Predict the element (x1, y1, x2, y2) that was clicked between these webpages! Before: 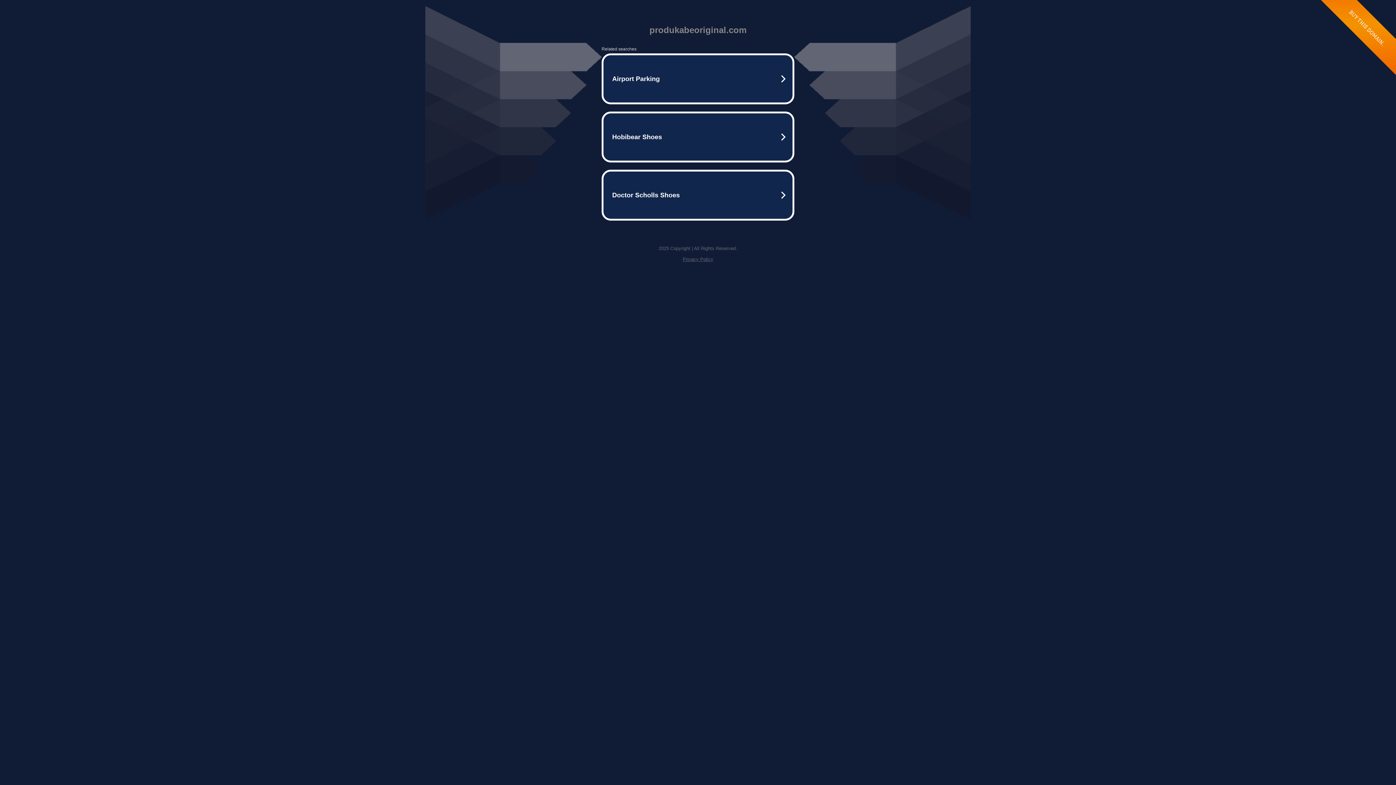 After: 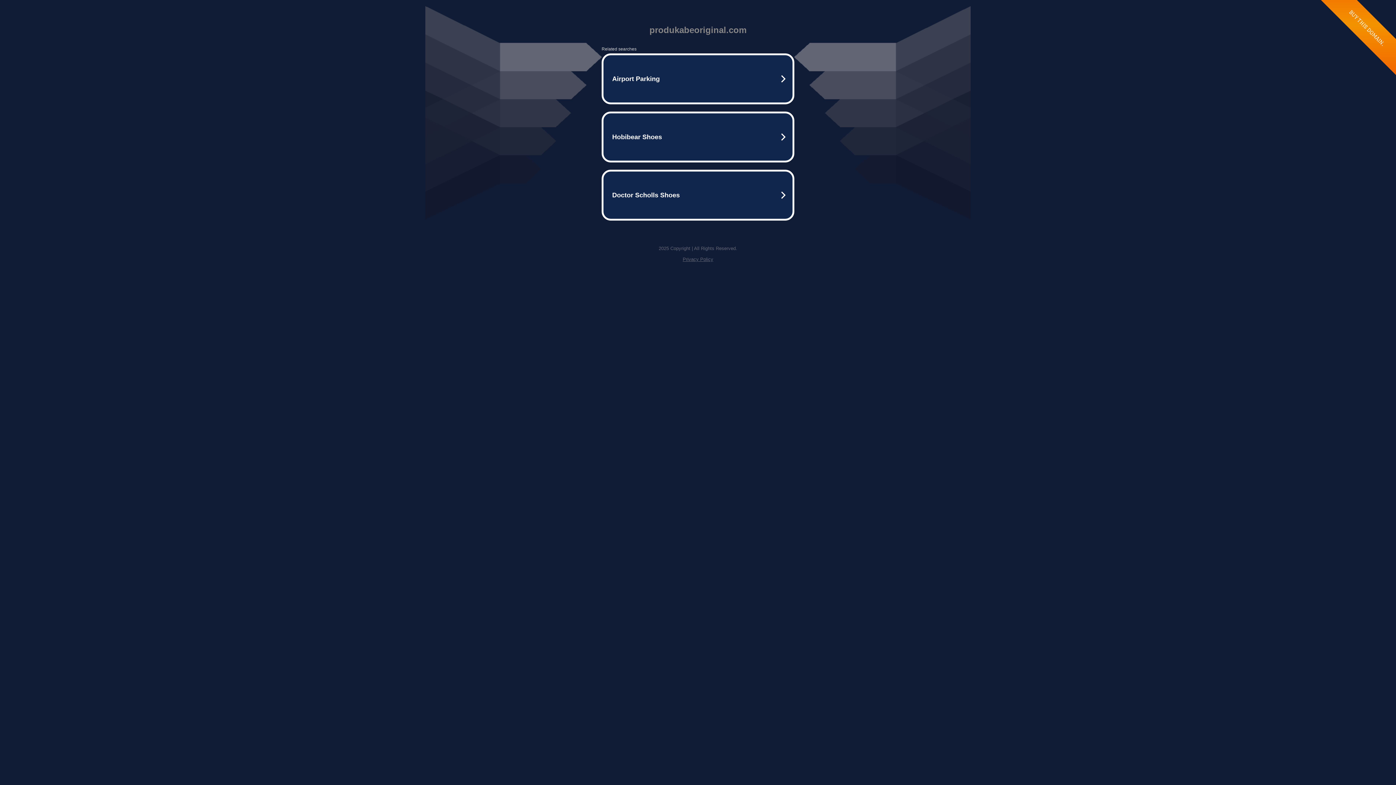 Action: bbox: (682, 256, 713, 262) label: Privacy Policy